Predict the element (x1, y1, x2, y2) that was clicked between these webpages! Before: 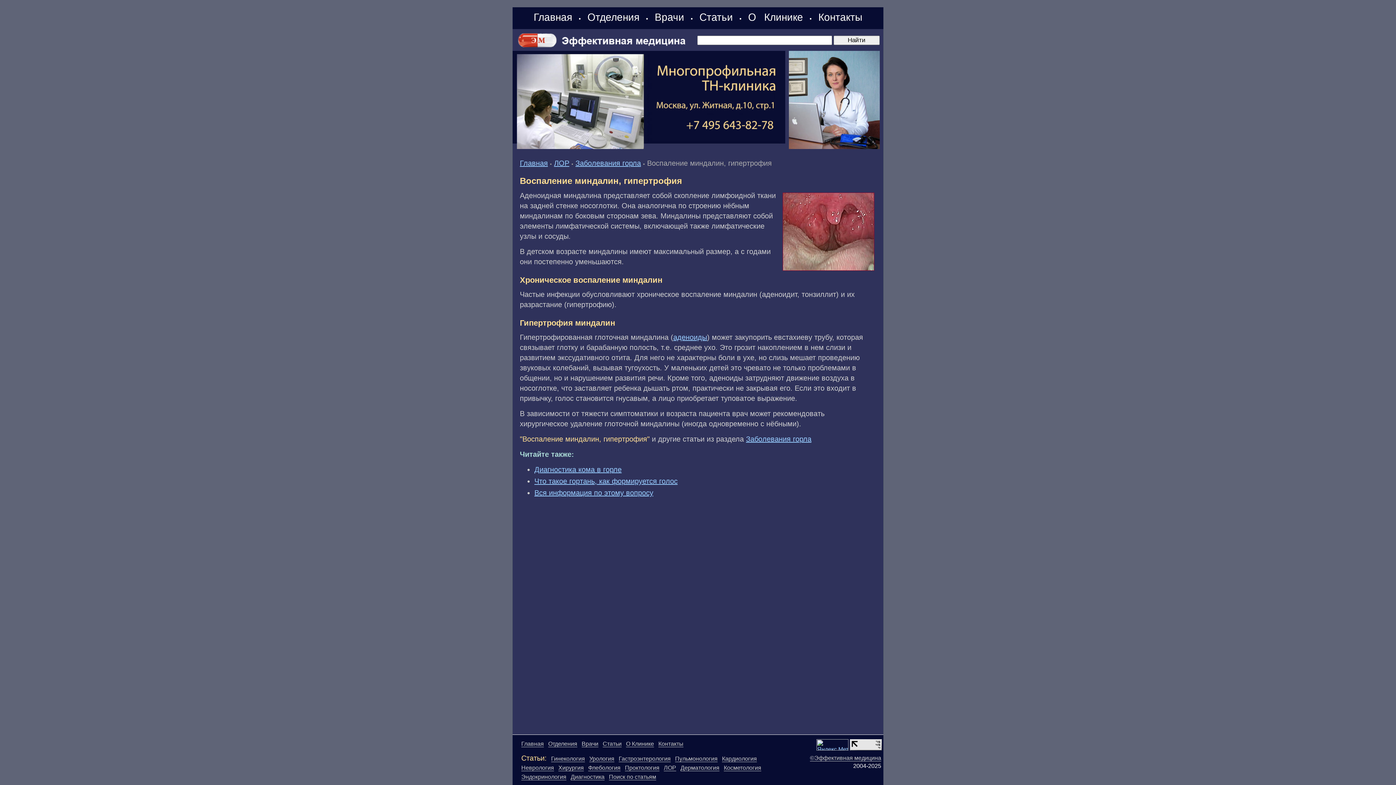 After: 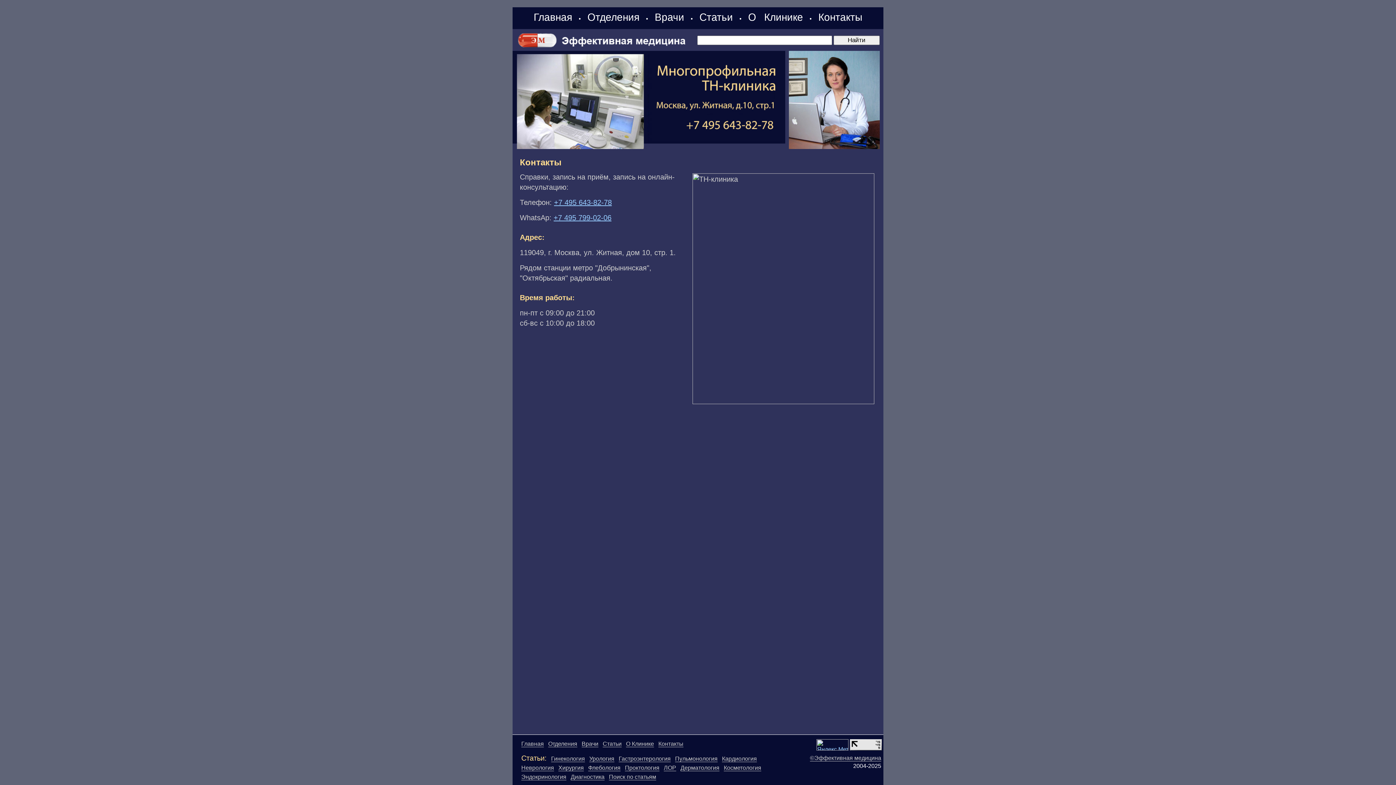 Action: bbox: (658, 741, 683, 747) label: Контакты